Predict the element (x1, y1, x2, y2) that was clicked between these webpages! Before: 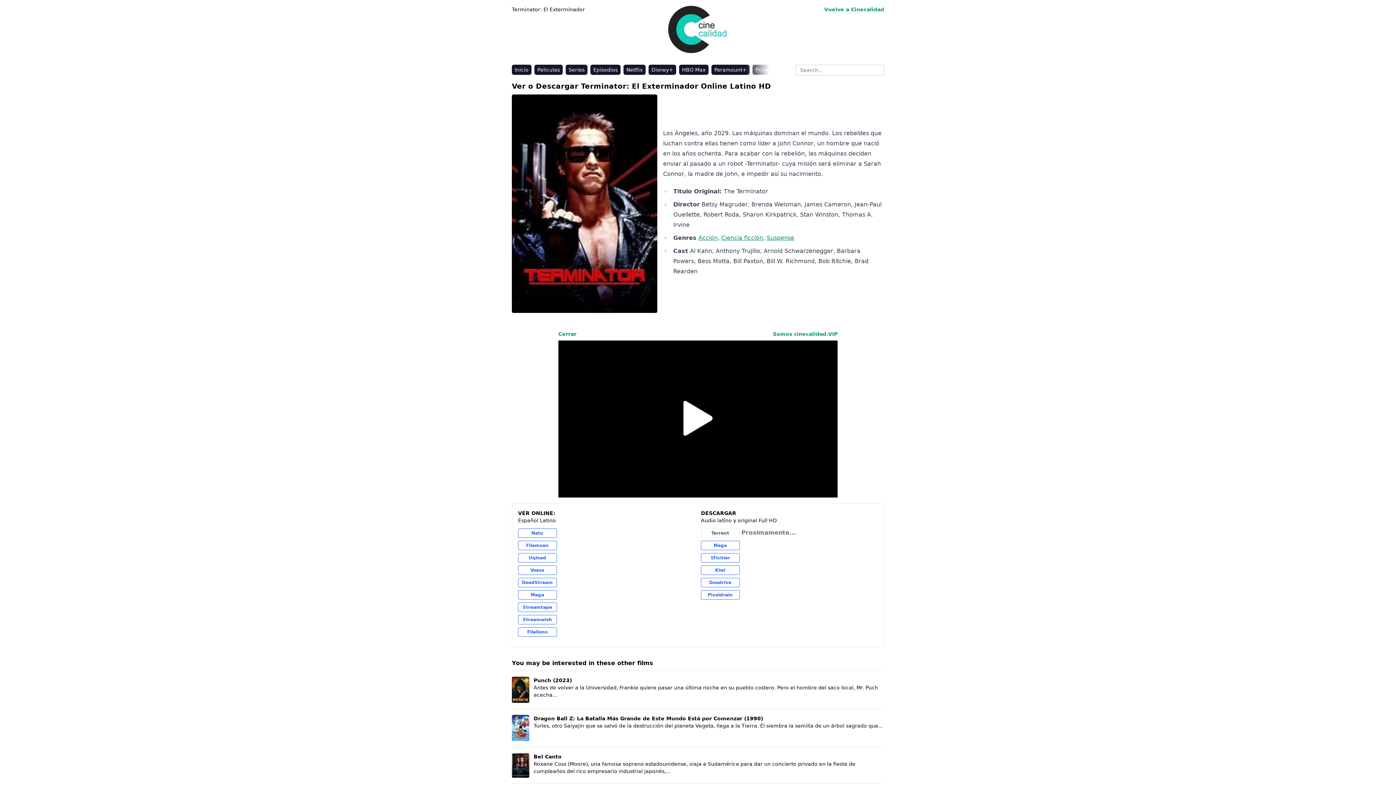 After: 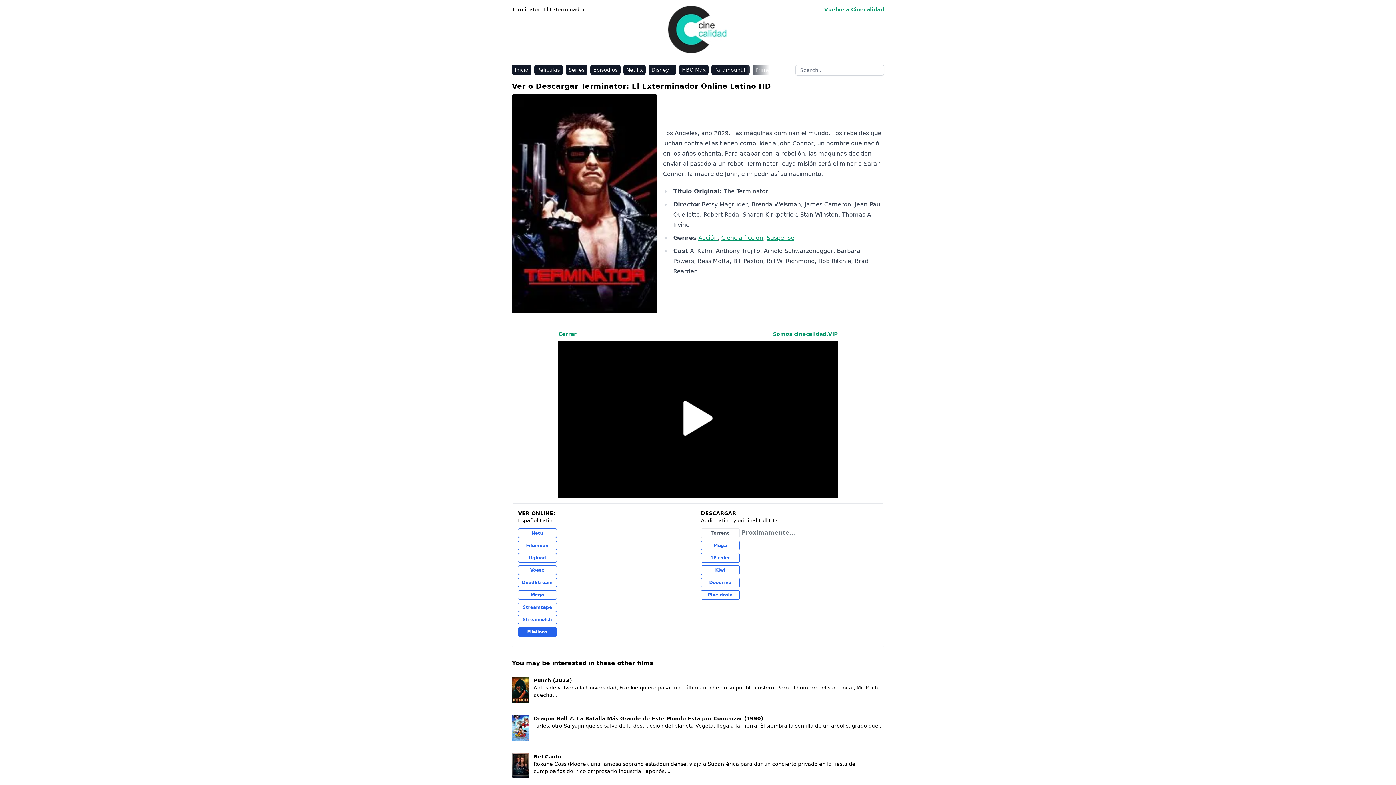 Action: label: Filelions bbox: (518, 627, 556, 637)